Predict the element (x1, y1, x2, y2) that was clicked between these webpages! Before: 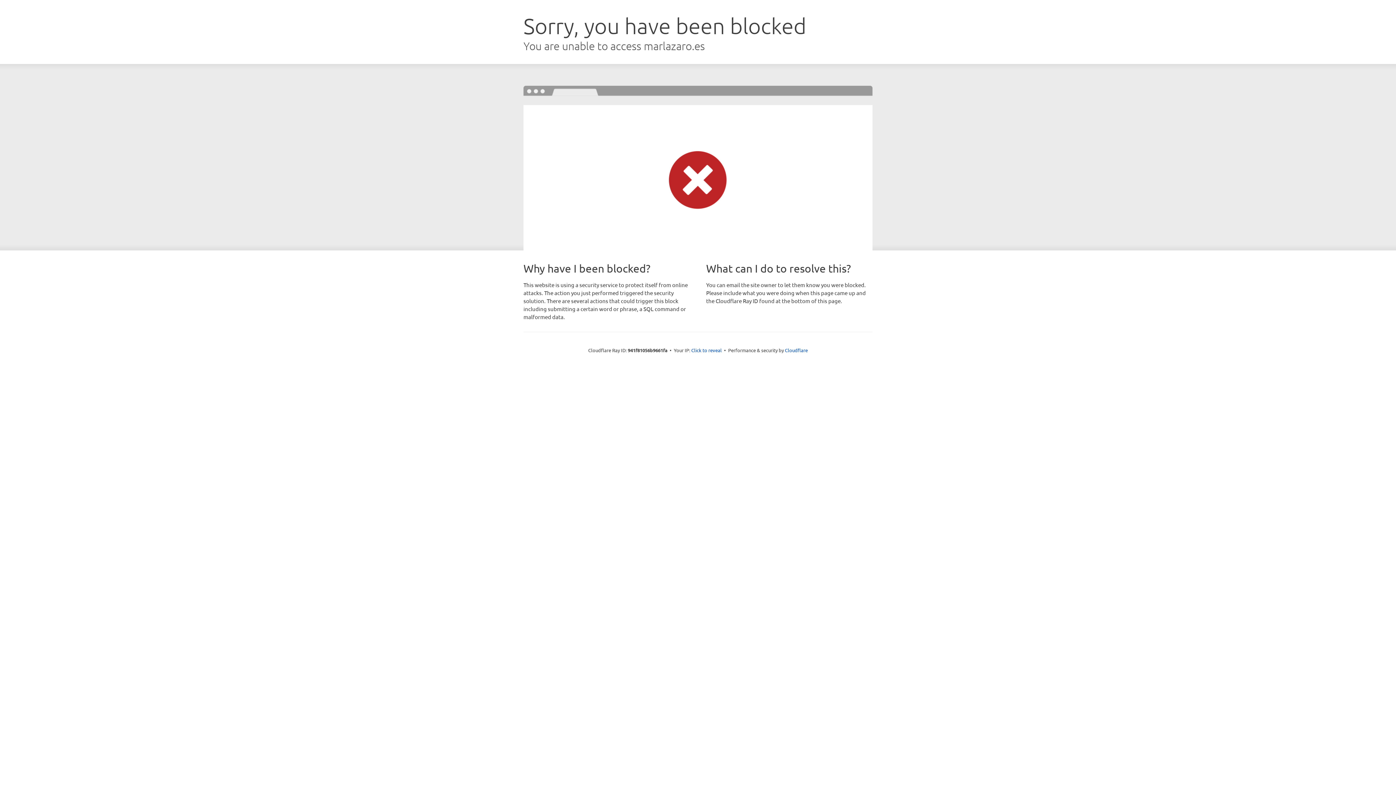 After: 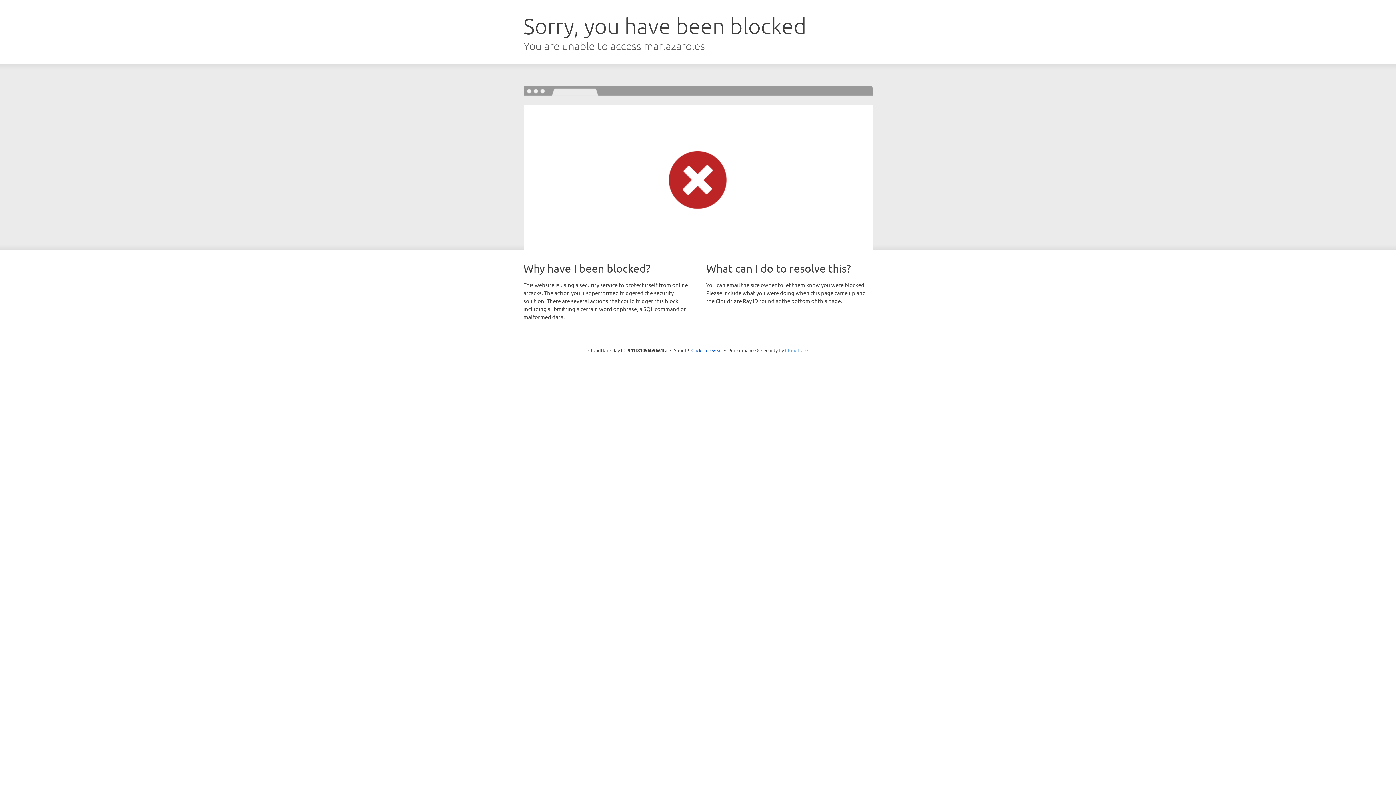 Action: bbox: (785, 347, 808, 353) label: Cloudflare